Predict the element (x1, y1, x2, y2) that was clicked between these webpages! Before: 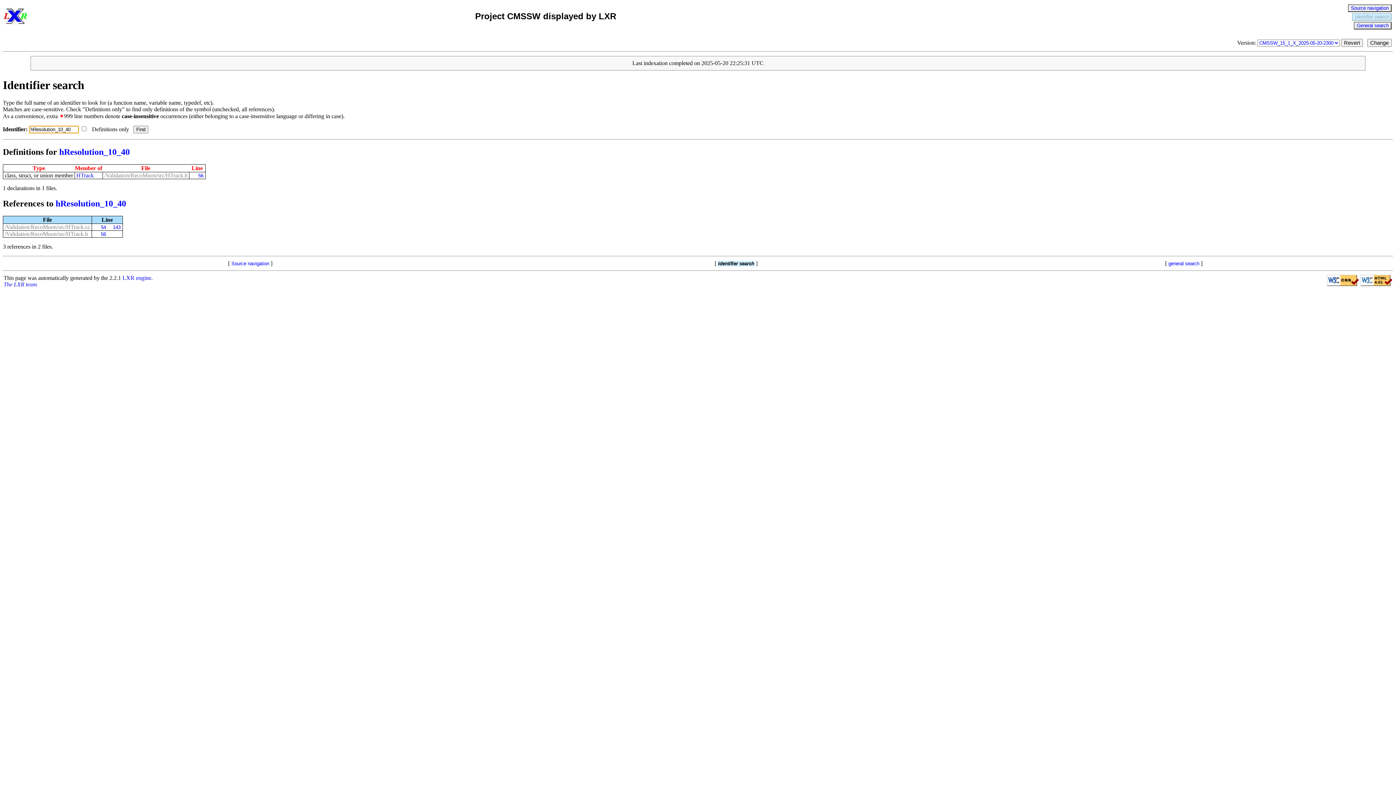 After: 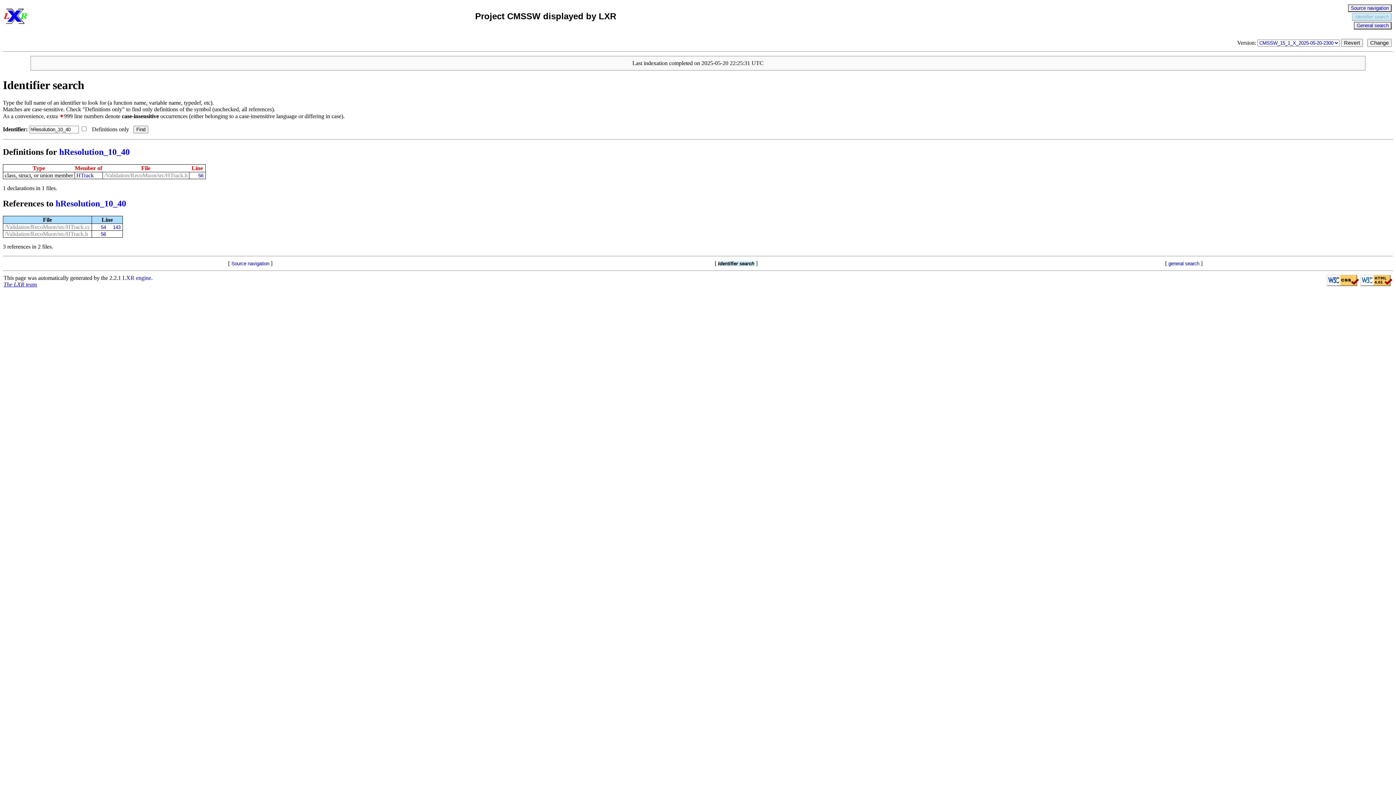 Action: label: The LXR team bbox: (3, 281, 37, 287)